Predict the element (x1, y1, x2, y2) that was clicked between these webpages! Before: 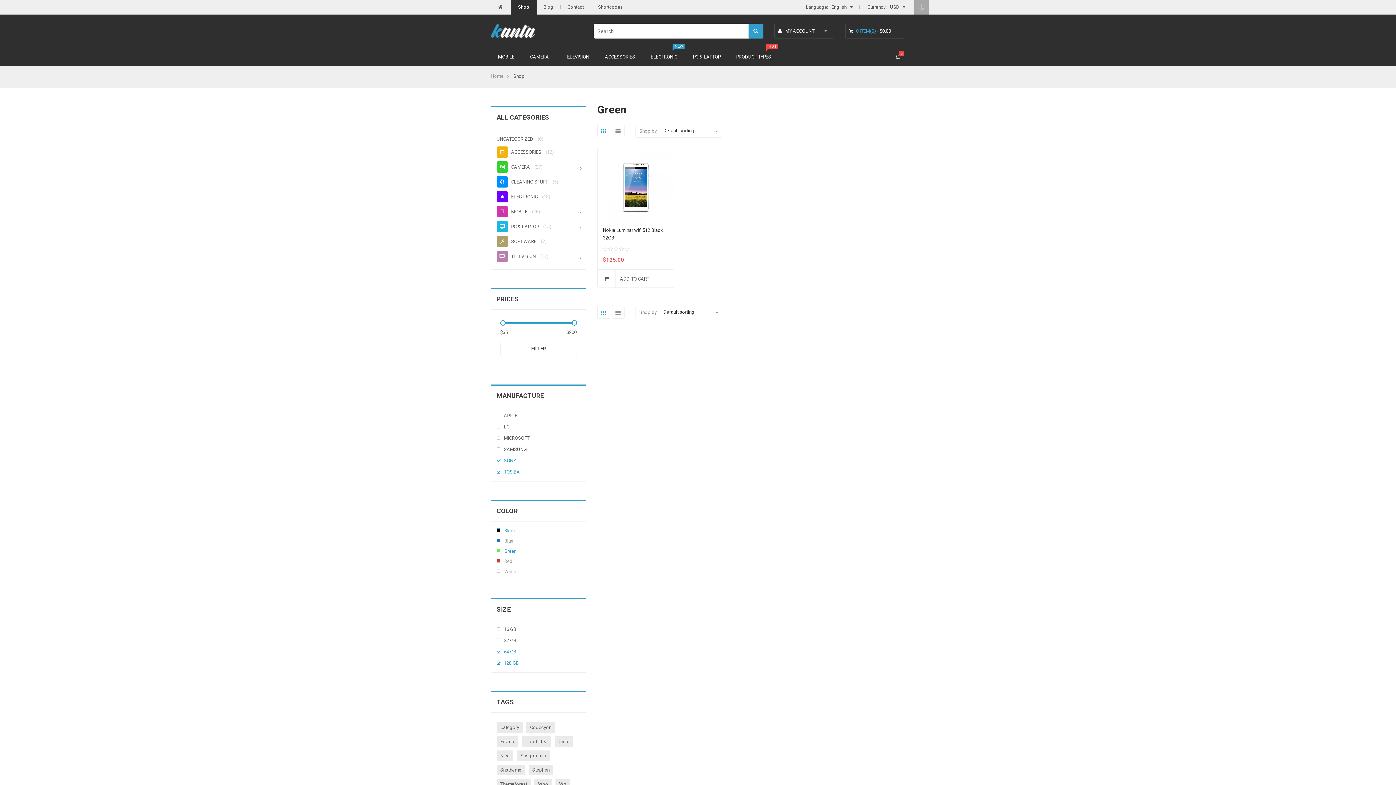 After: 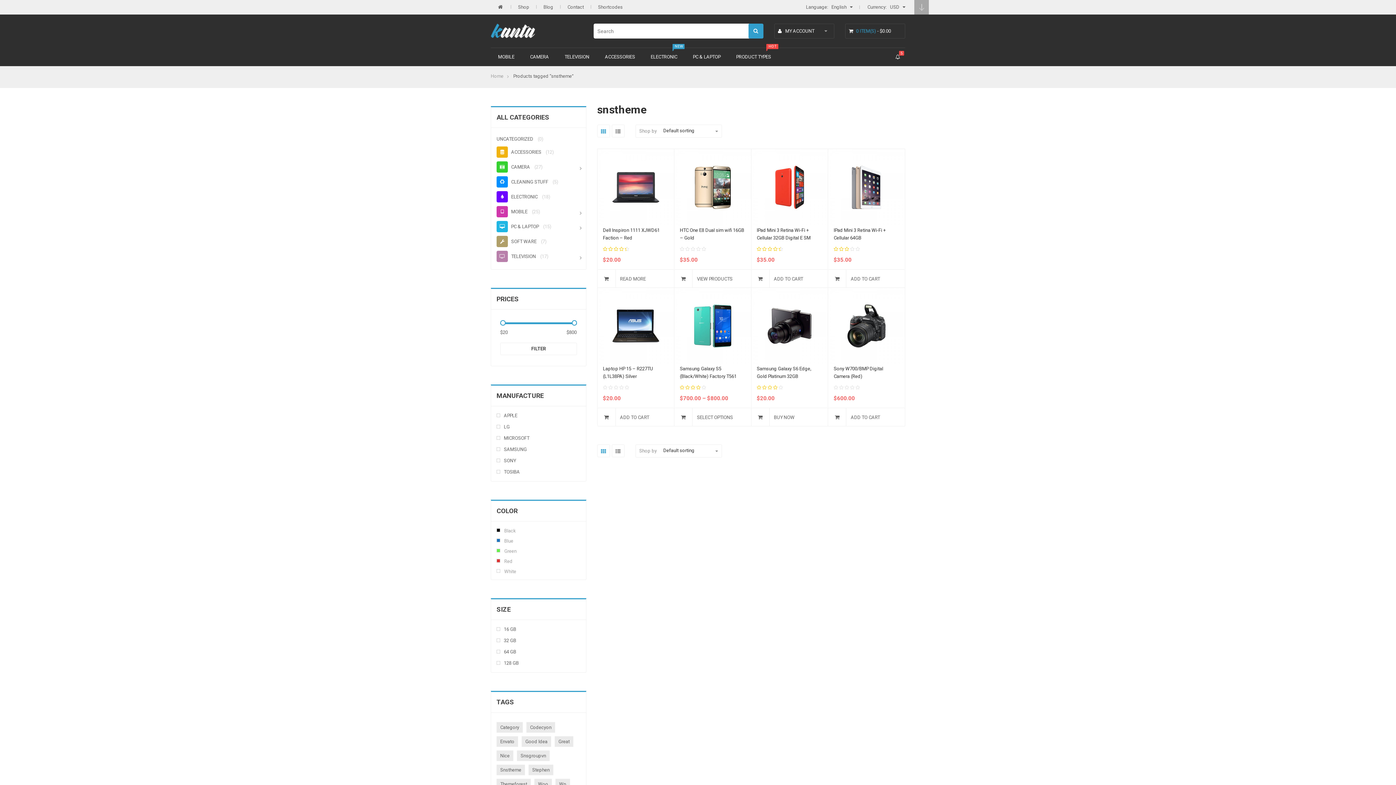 Action: bbox: (496, 765, 525, 775) label: snstheme (8 products)